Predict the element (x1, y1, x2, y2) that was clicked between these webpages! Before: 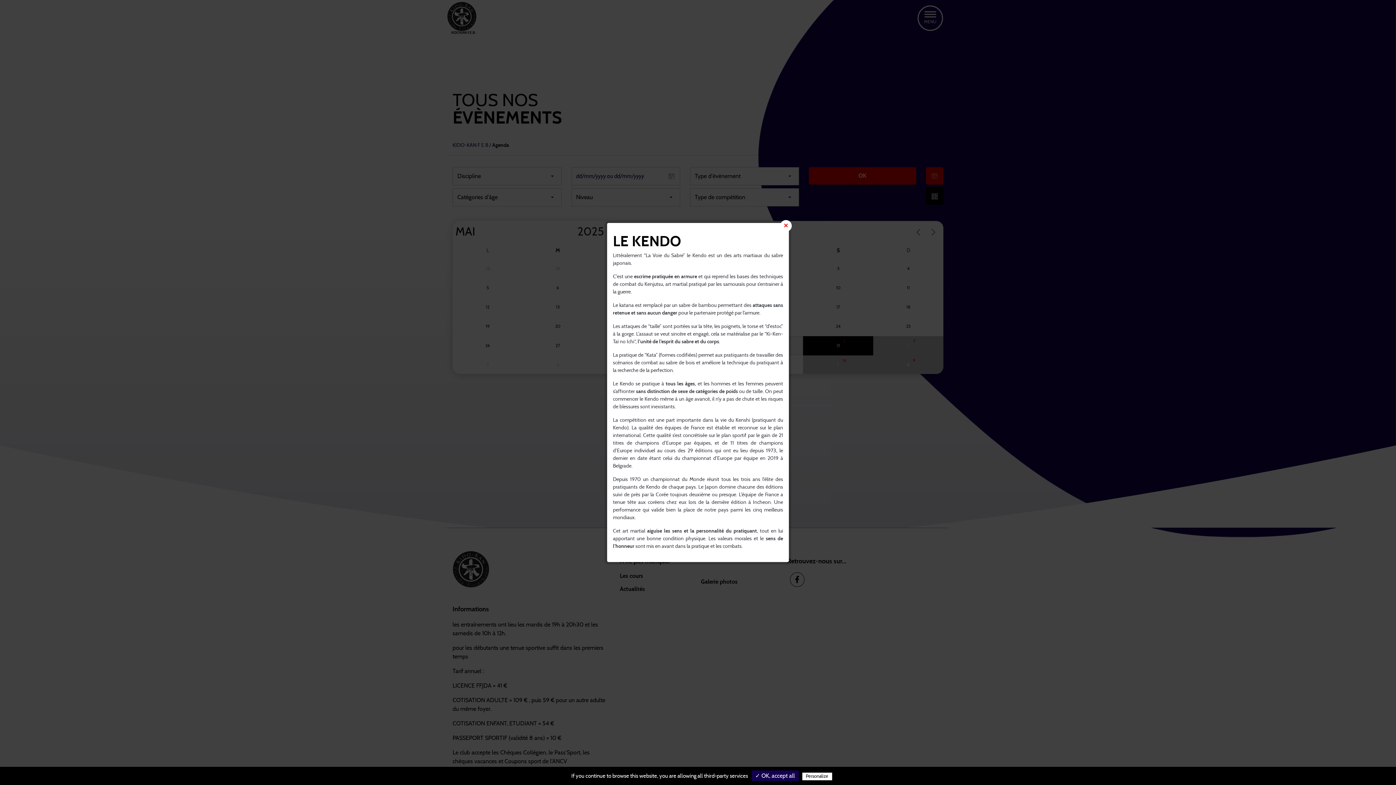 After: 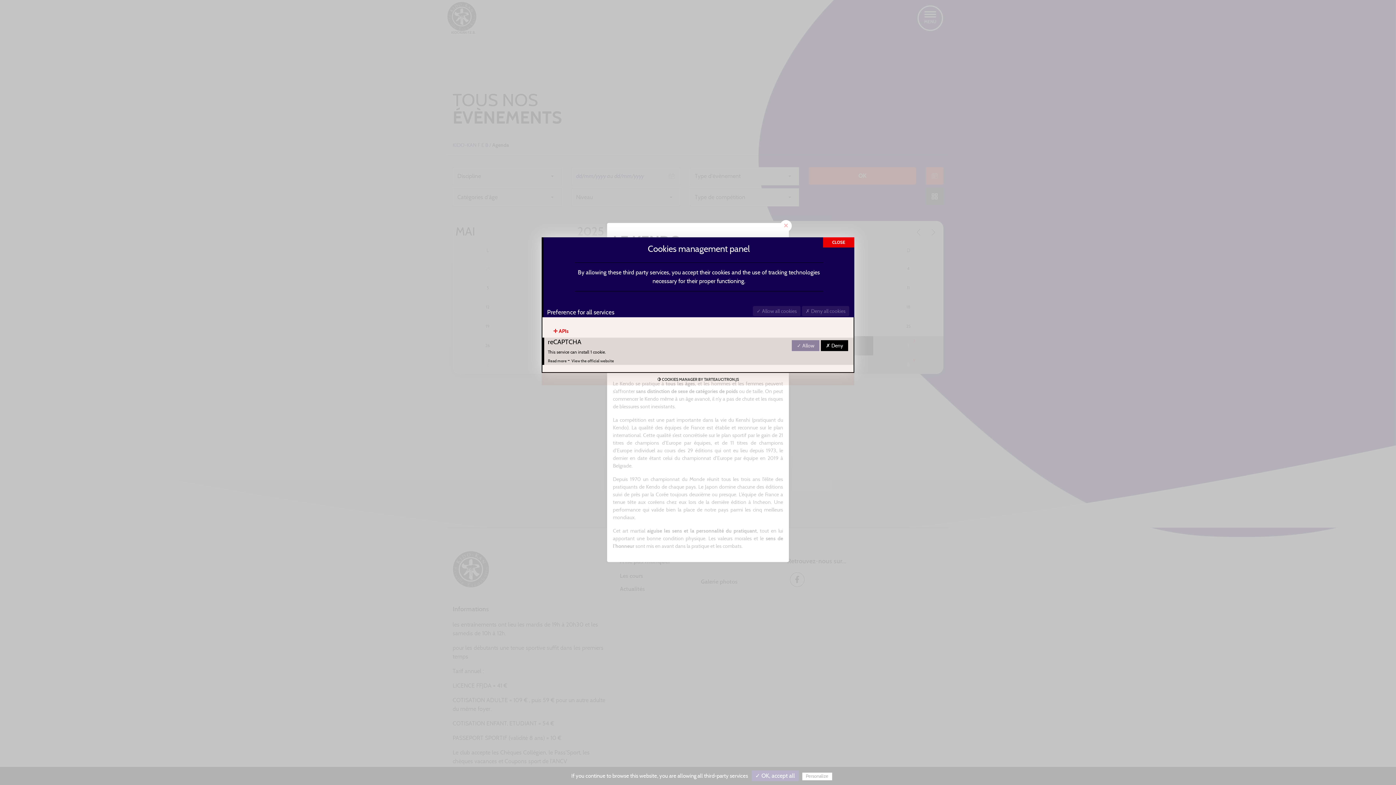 Action: label: Personalize bbox: (802, 773, 832, 780)